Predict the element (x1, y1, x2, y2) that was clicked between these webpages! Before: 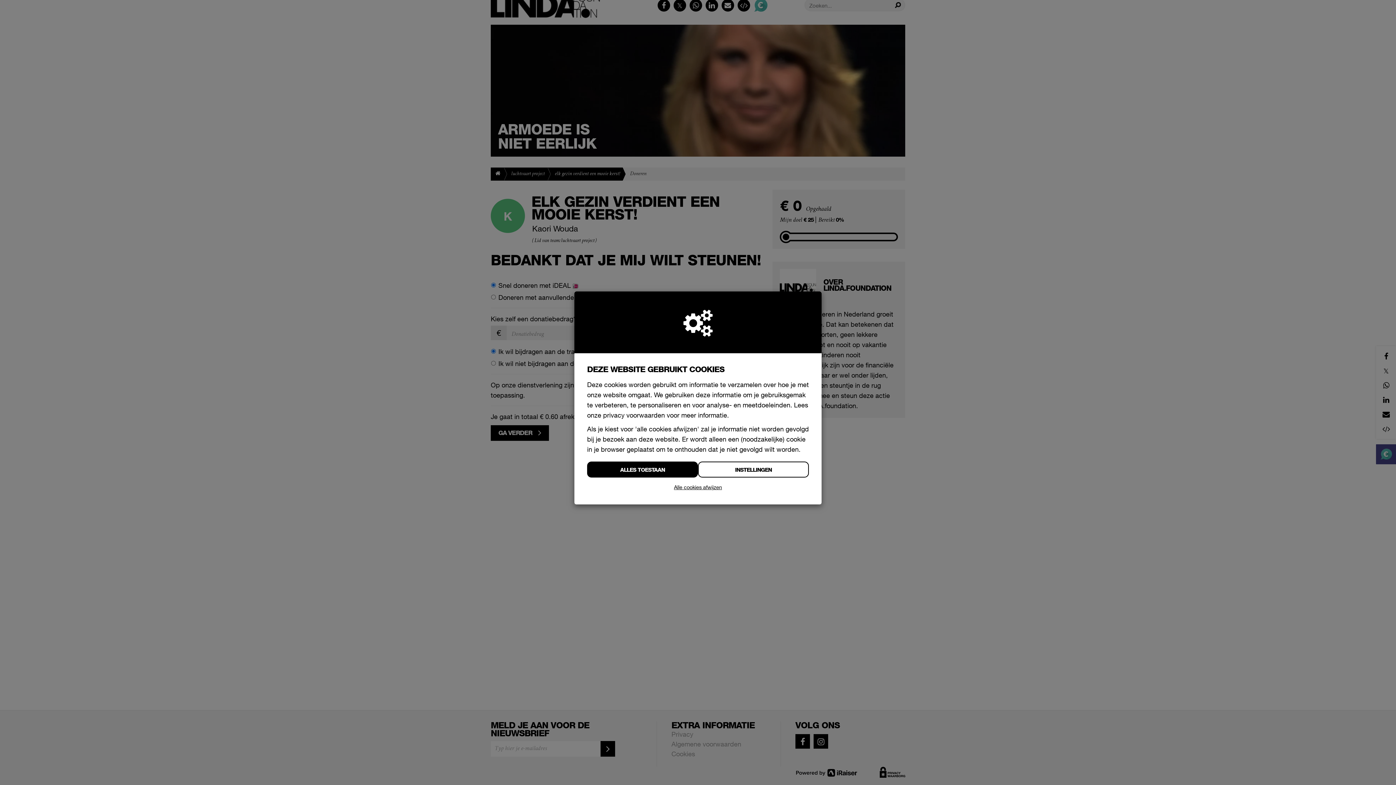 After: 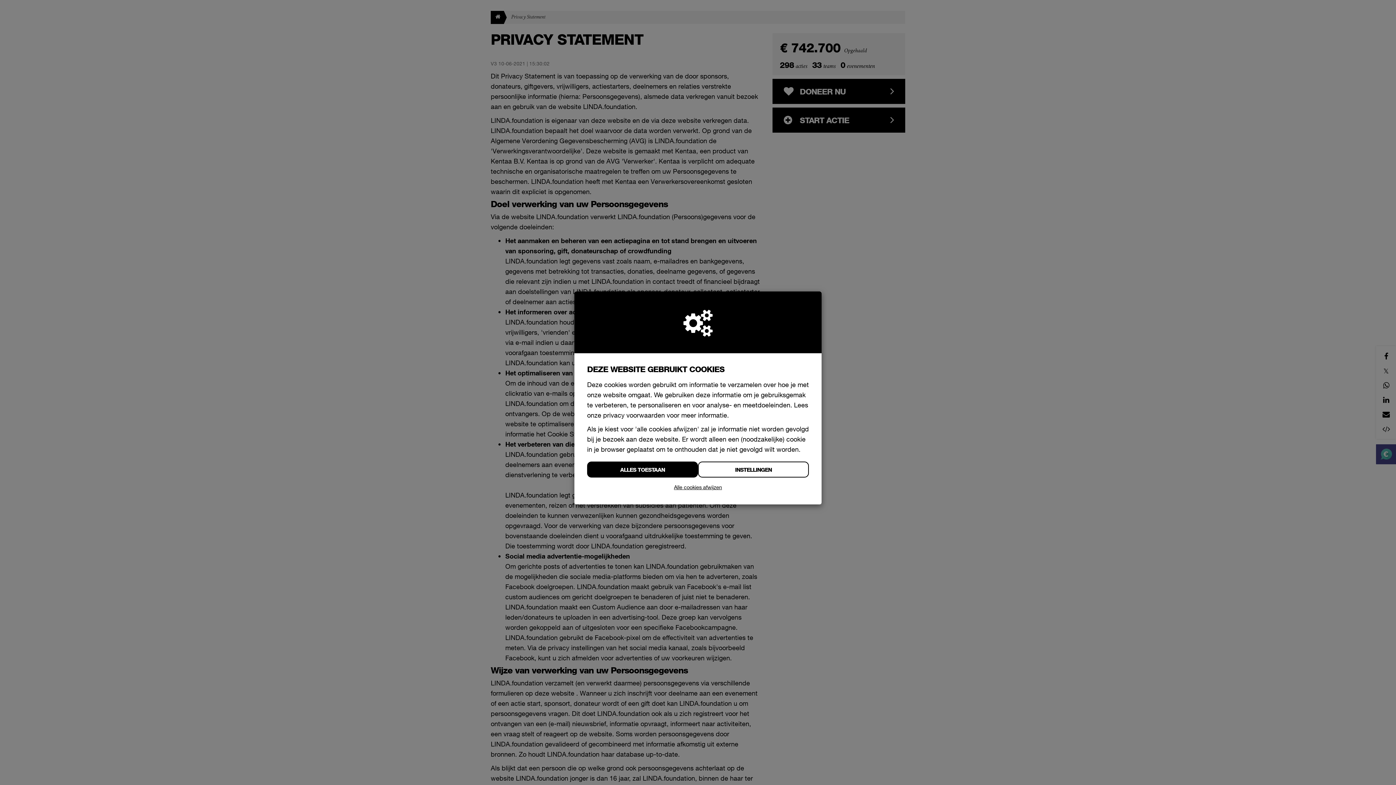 Action: label: privacy voorwaarden bbox: (603, 411, 665, 419)